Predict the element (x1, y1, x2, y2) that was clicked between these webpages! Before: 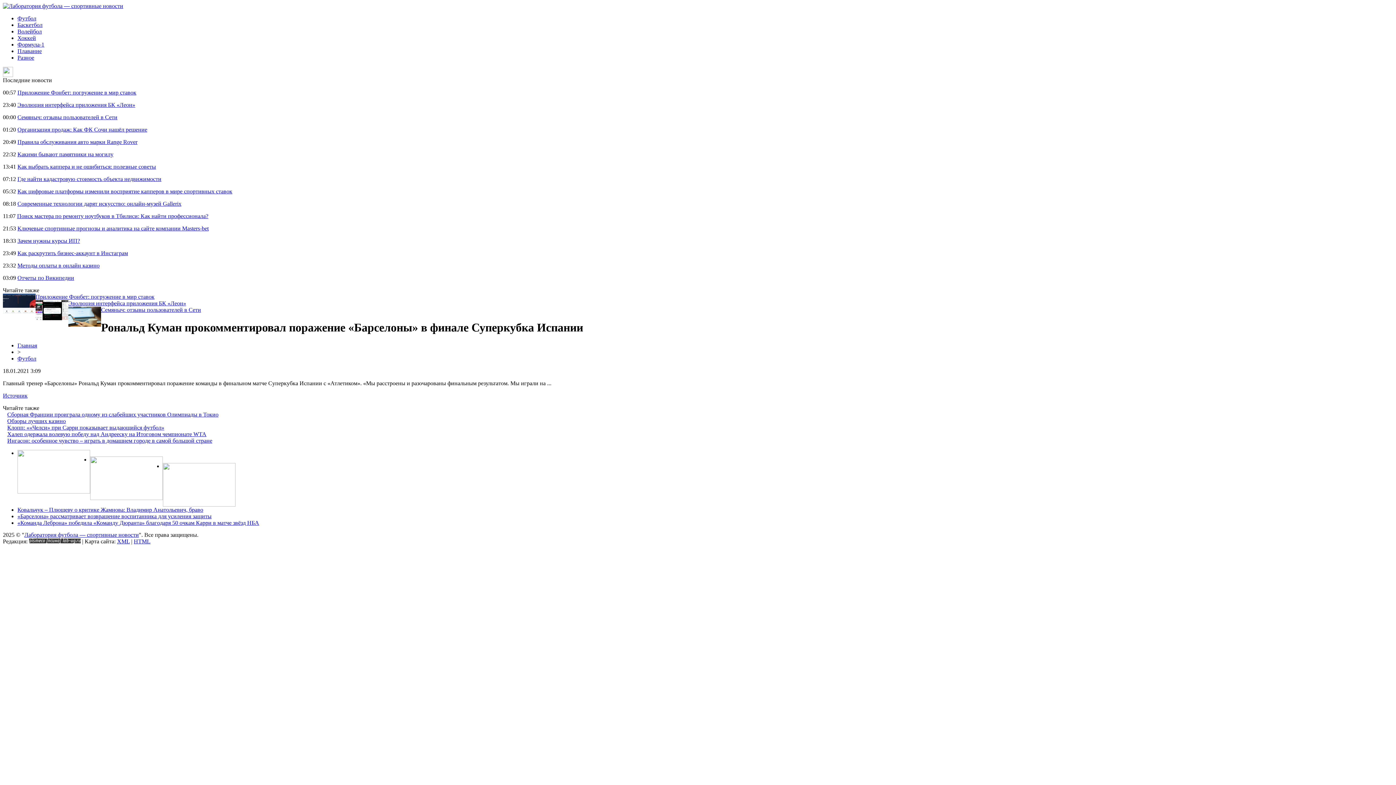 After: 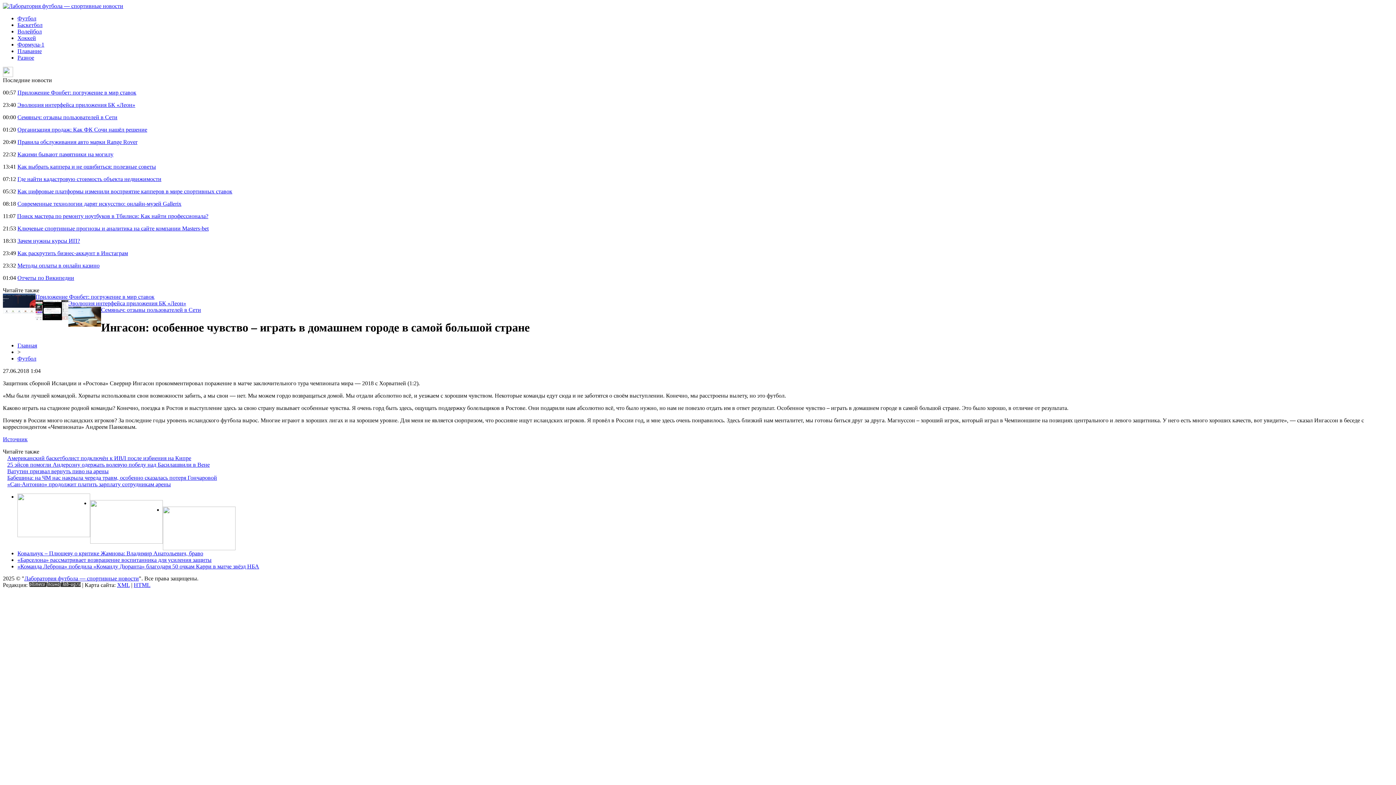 Action: label: Ингасон: особенное чувство – играть в домашнем городе в самой большой стране bbox: (7, 437, 212, 443)